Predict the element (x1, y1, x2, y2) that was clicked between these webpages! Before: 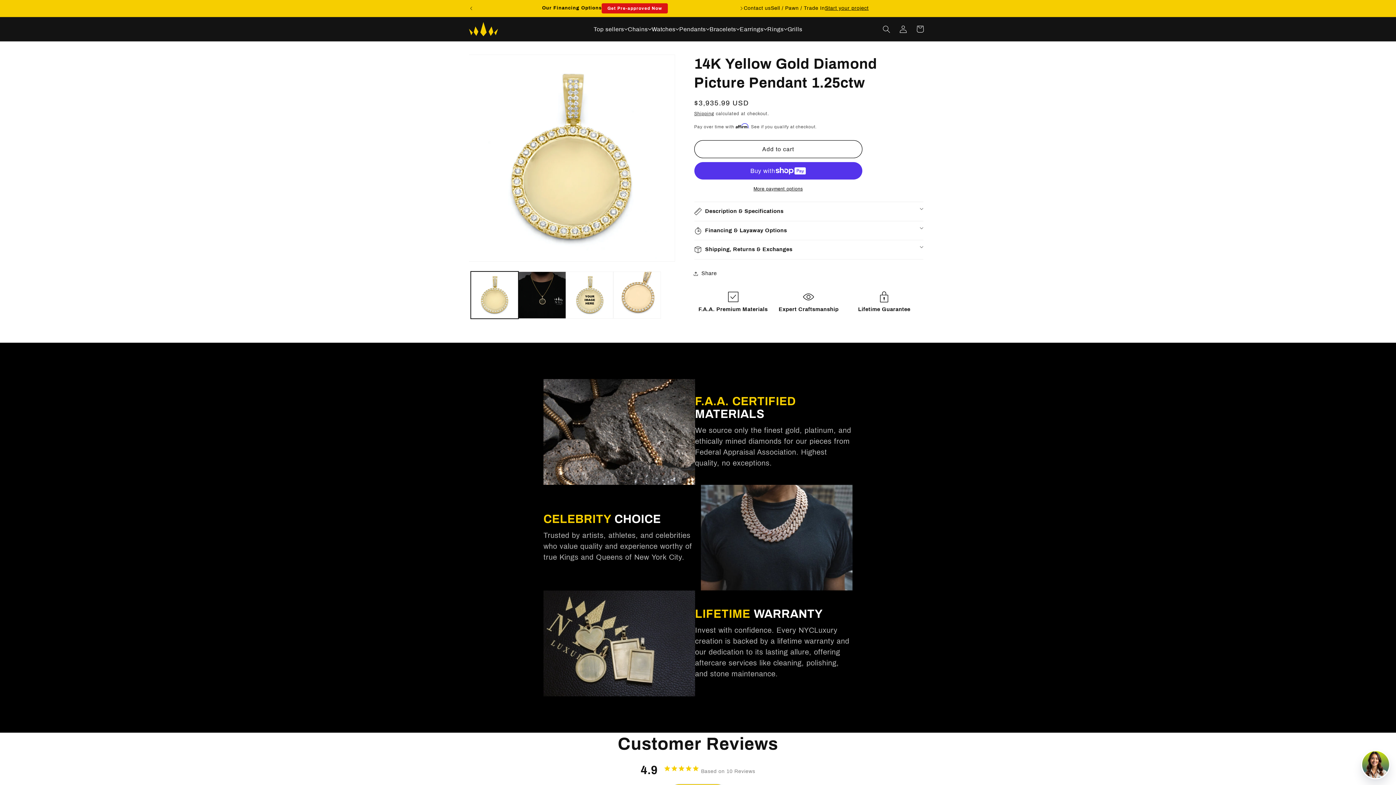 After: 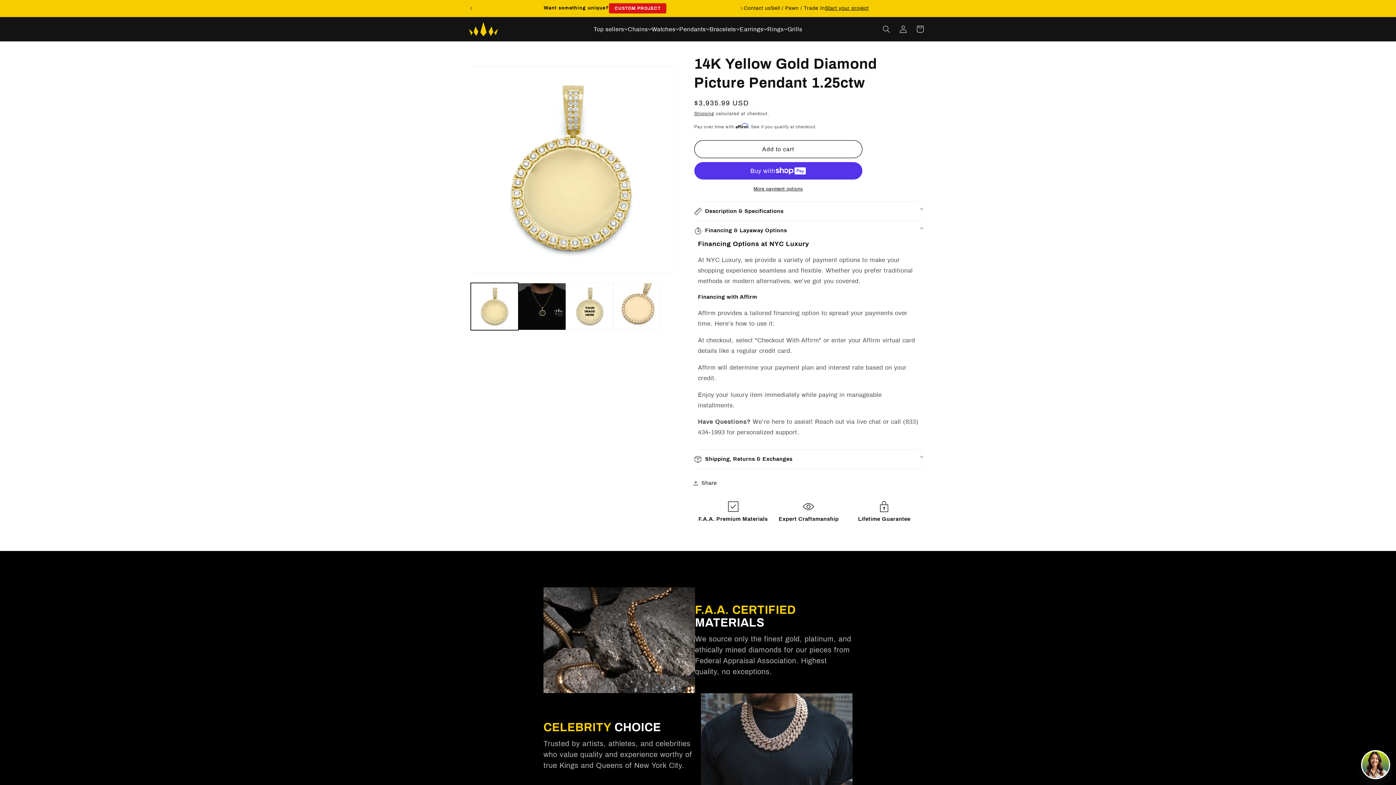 Action: bbox: (694, 221, 923, 240) label: Financing & Layaway Options